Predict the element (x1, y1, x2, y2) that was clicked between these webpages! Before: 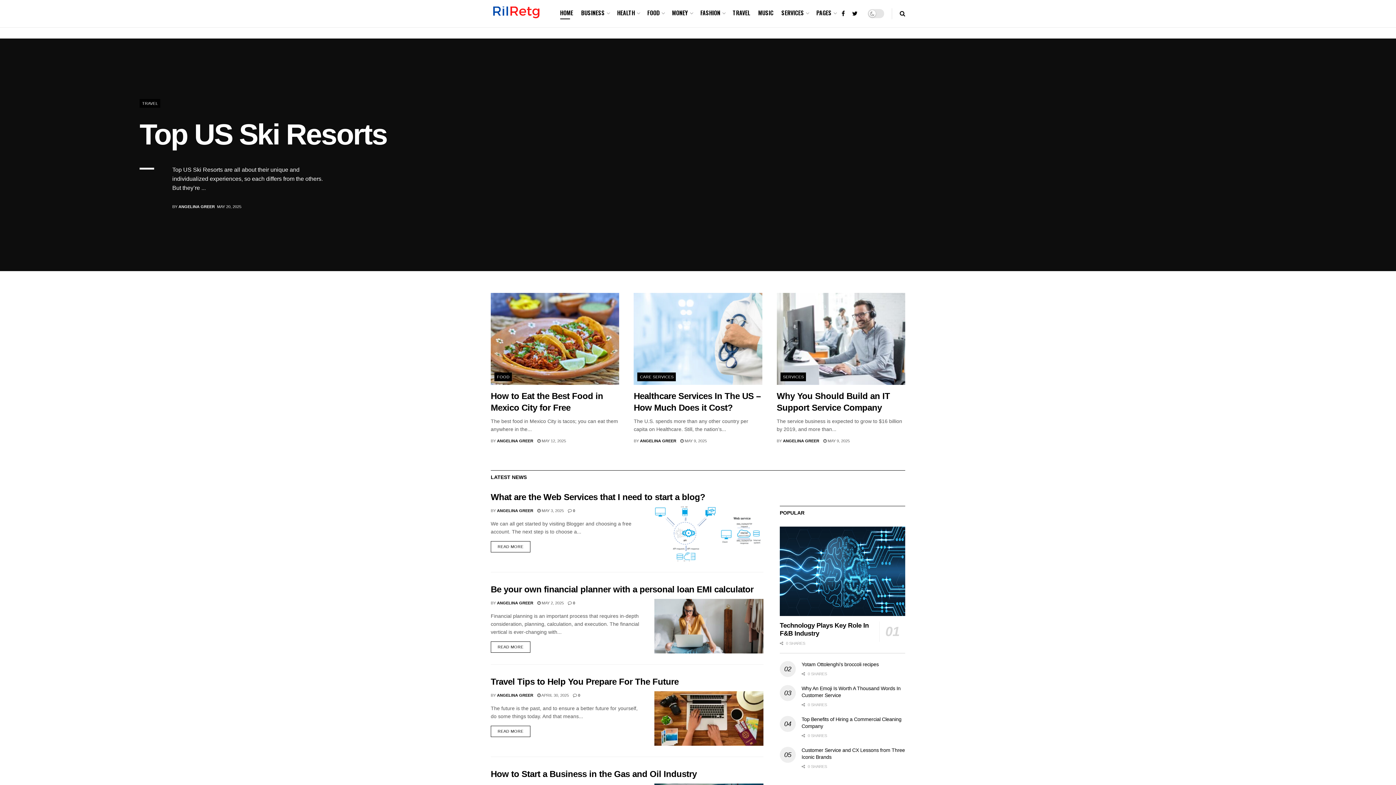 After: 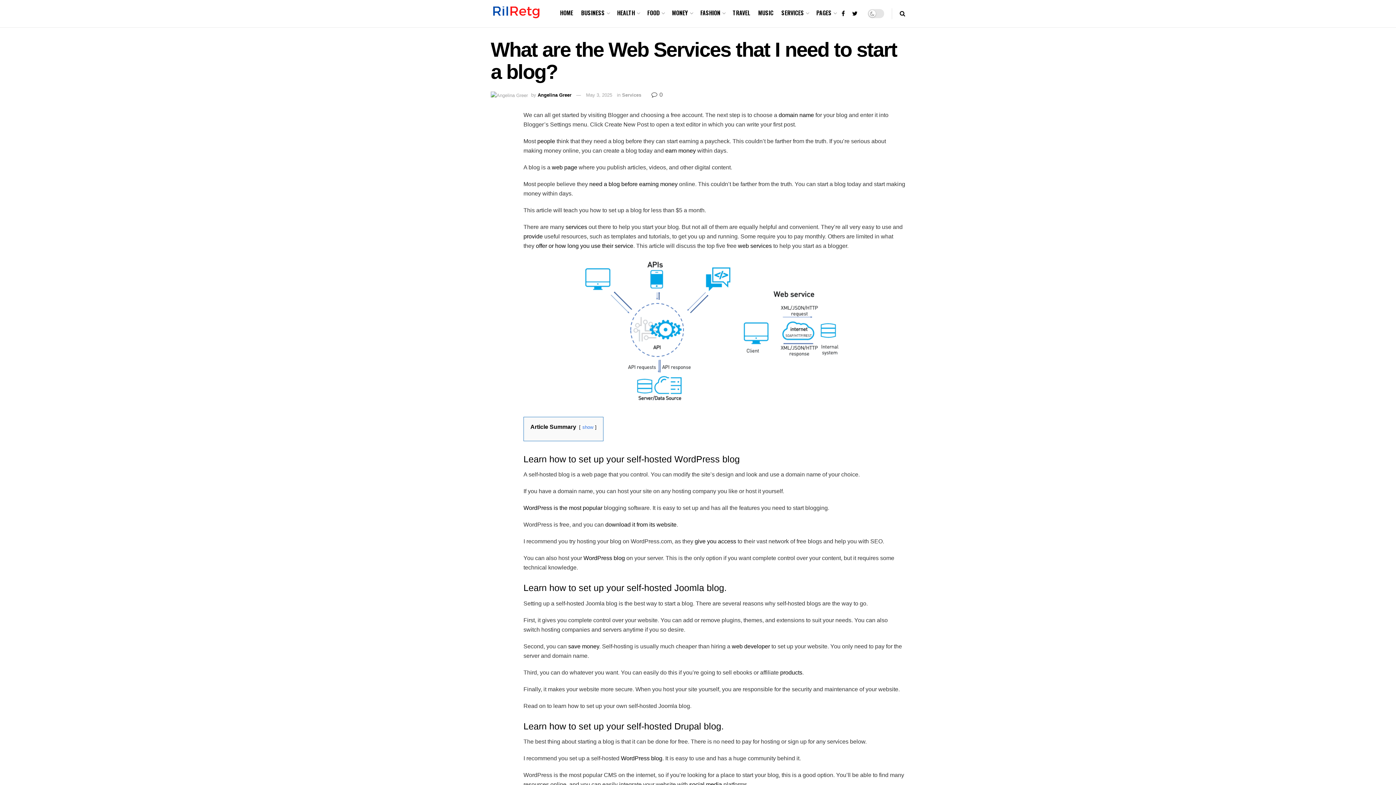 Action: bbox: (490, 541, 530, 552) label: READ MORE